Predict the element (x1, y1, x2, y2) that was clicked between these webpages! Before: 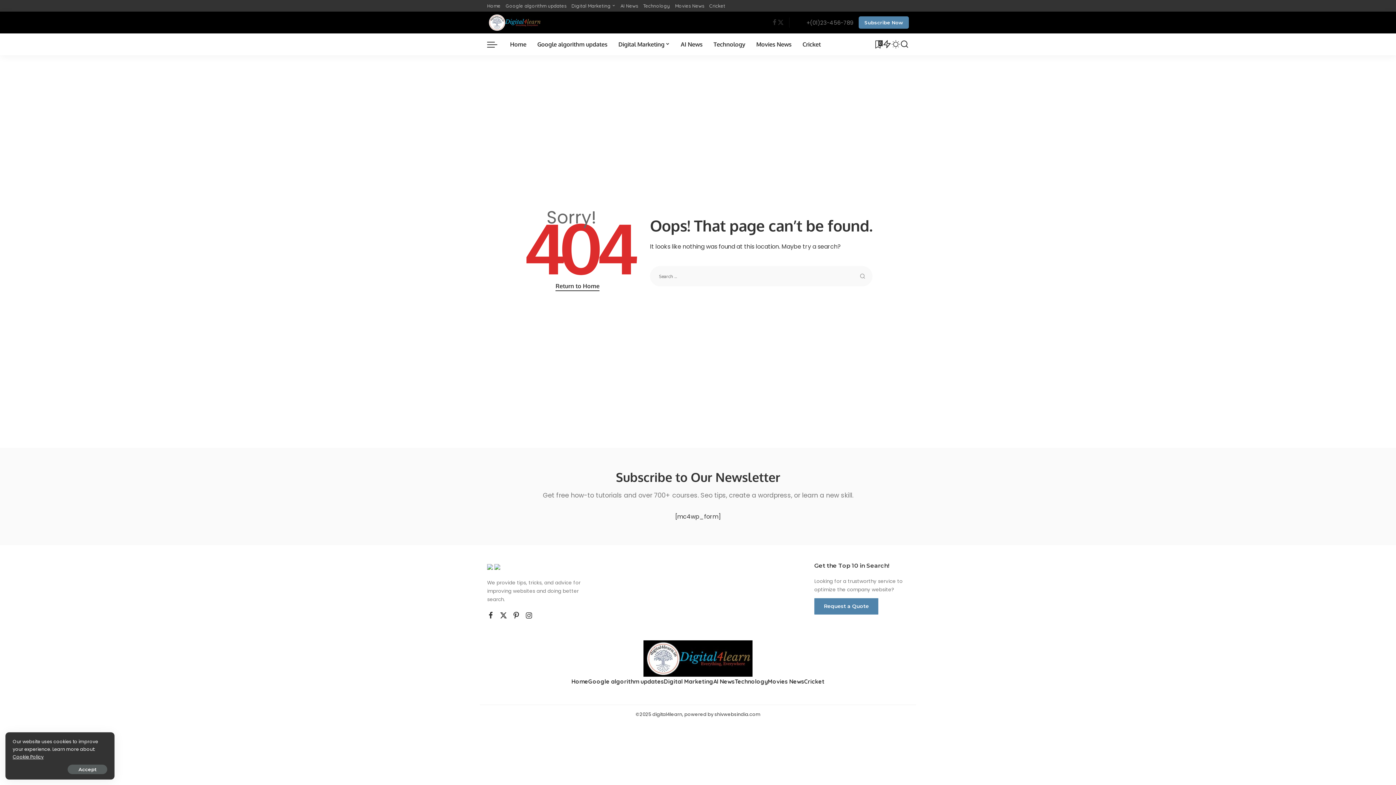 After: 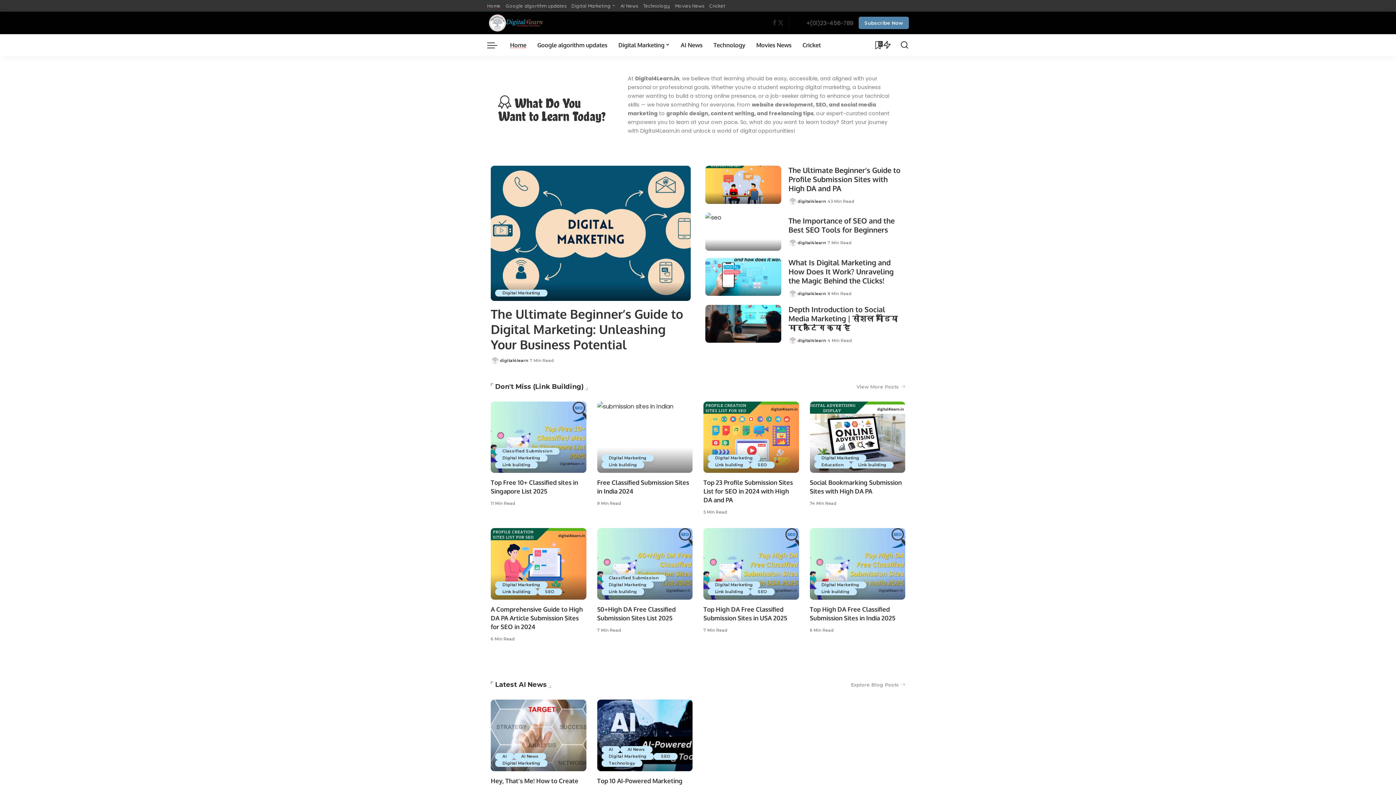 Action: bbox: (664, 678, 713, 685) label: Digital Marketing